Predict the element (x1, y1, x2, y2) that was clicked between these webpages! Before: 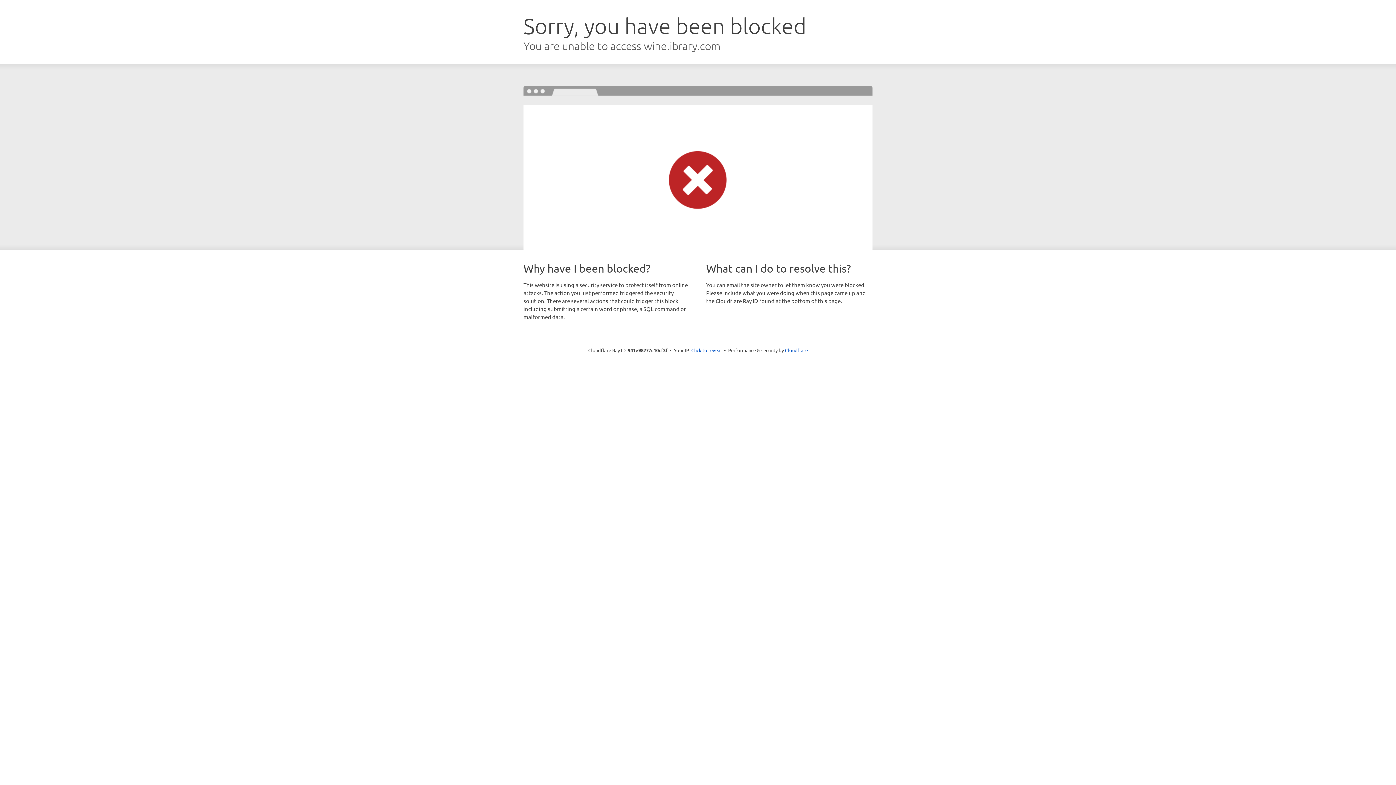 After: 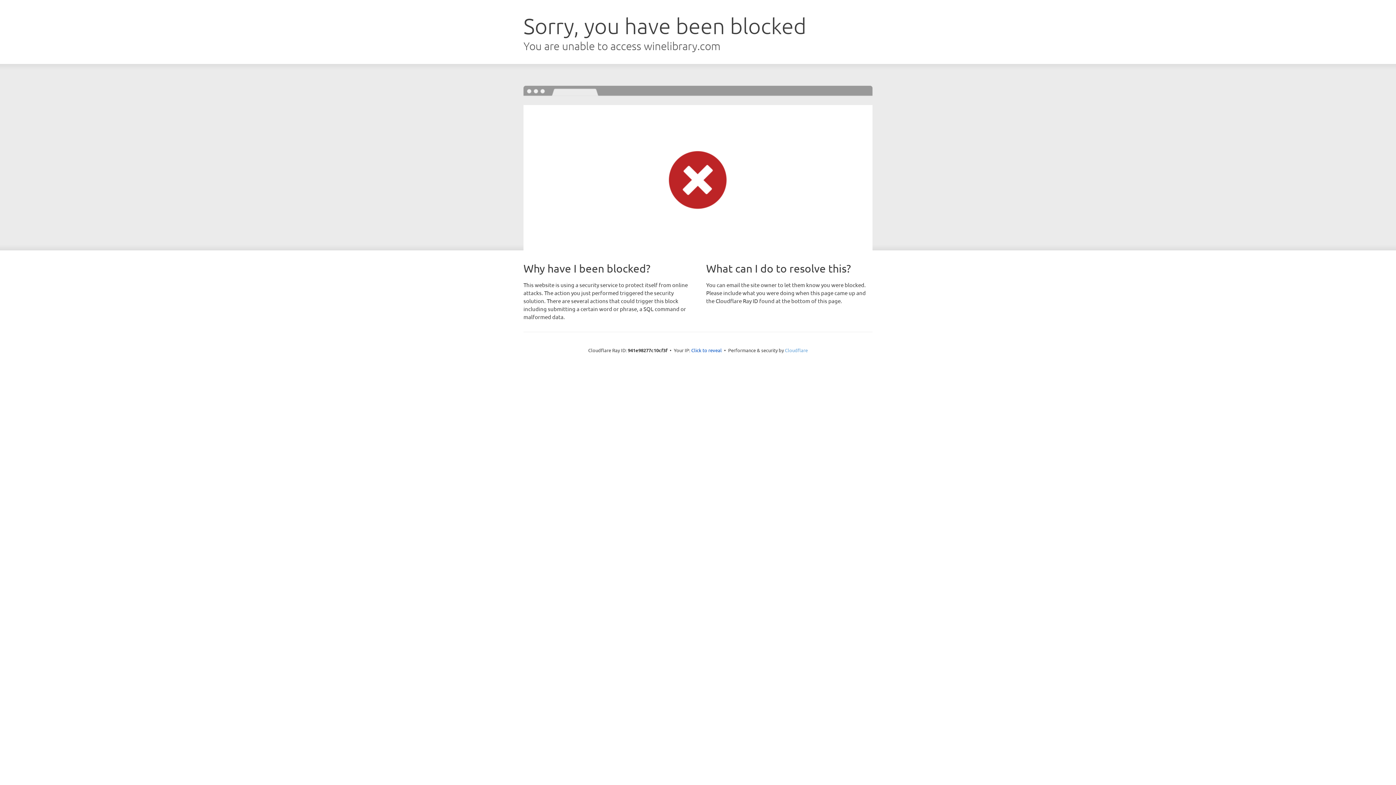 Action: label: Cloudflare bbox: (785, 347, 808, 353)